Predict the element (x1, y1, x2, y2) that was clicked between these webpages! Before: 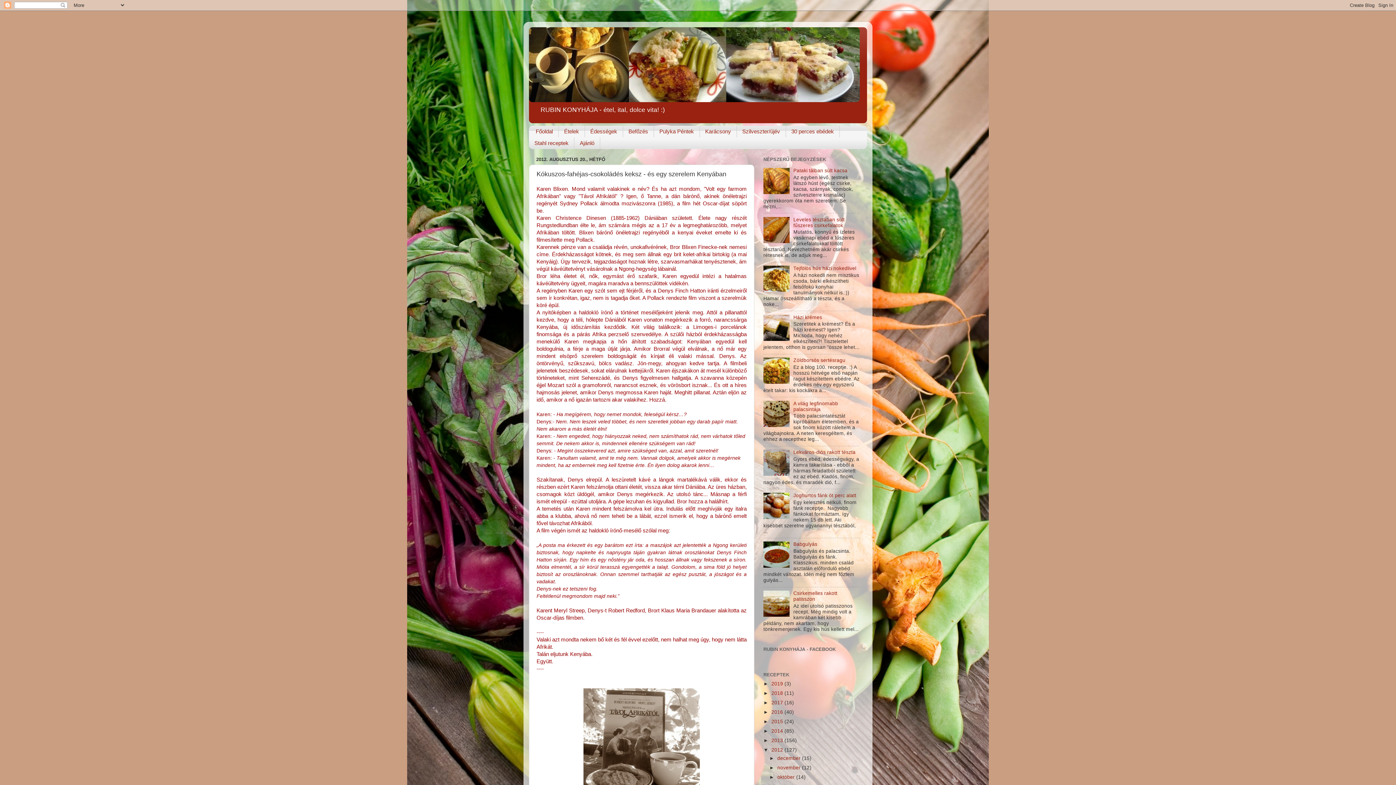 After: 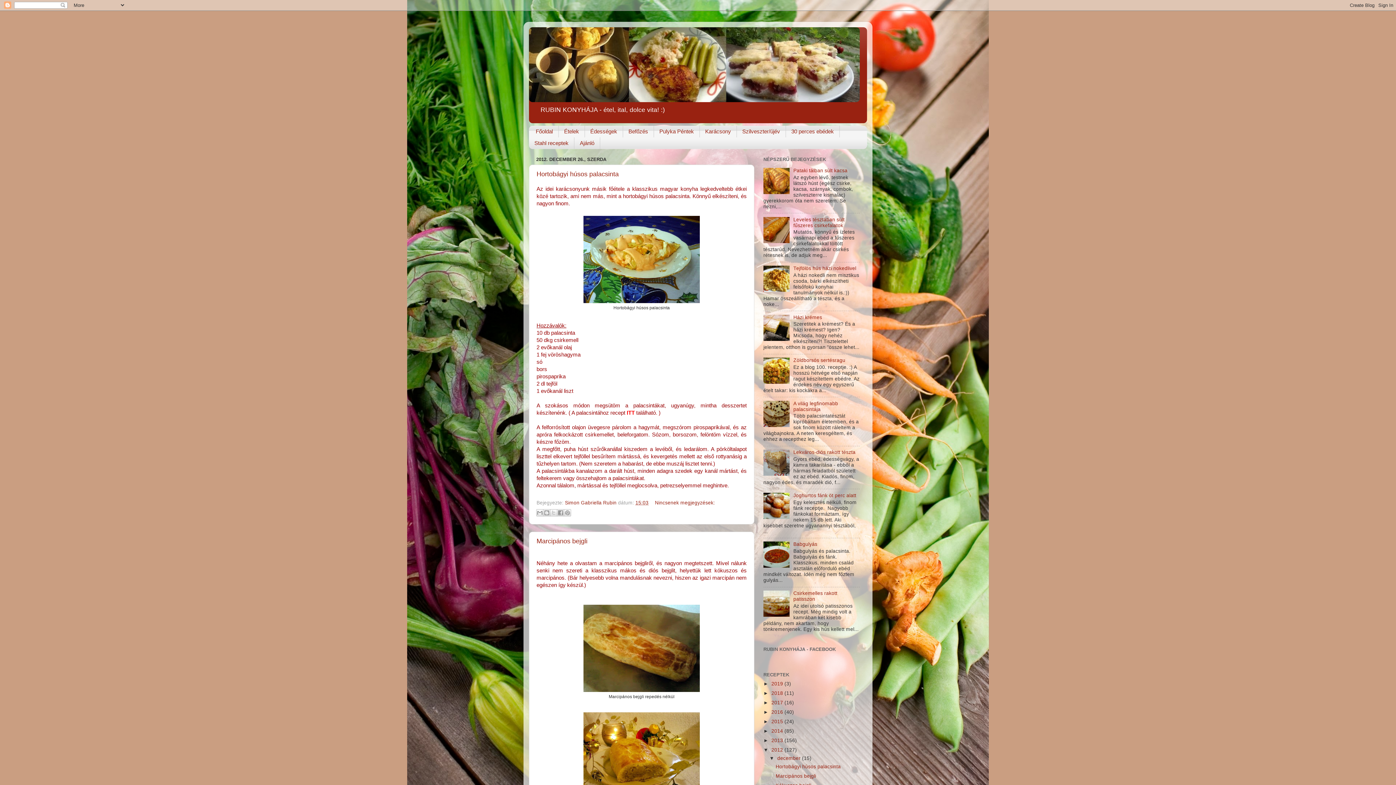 Action: label: december  bbox: (777, 756, 802, 761)